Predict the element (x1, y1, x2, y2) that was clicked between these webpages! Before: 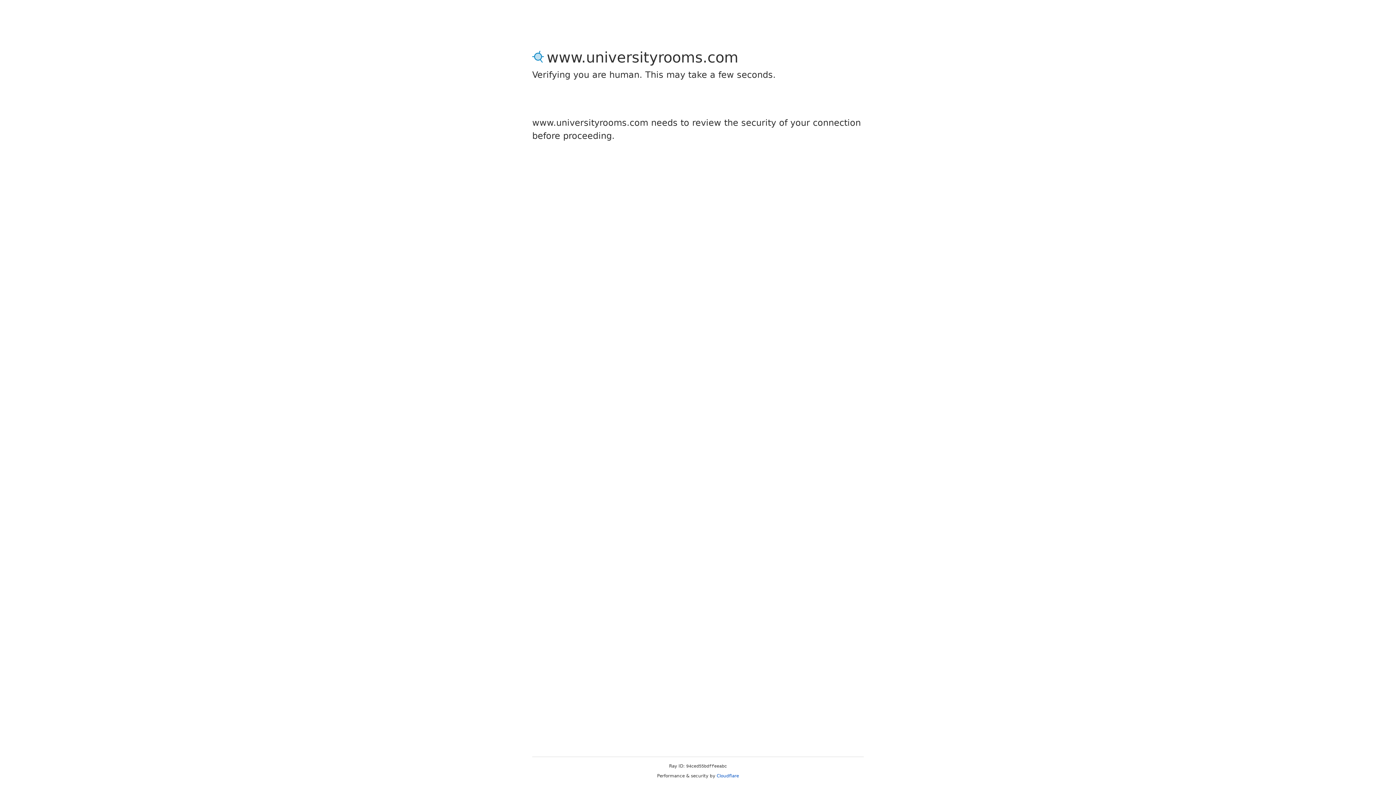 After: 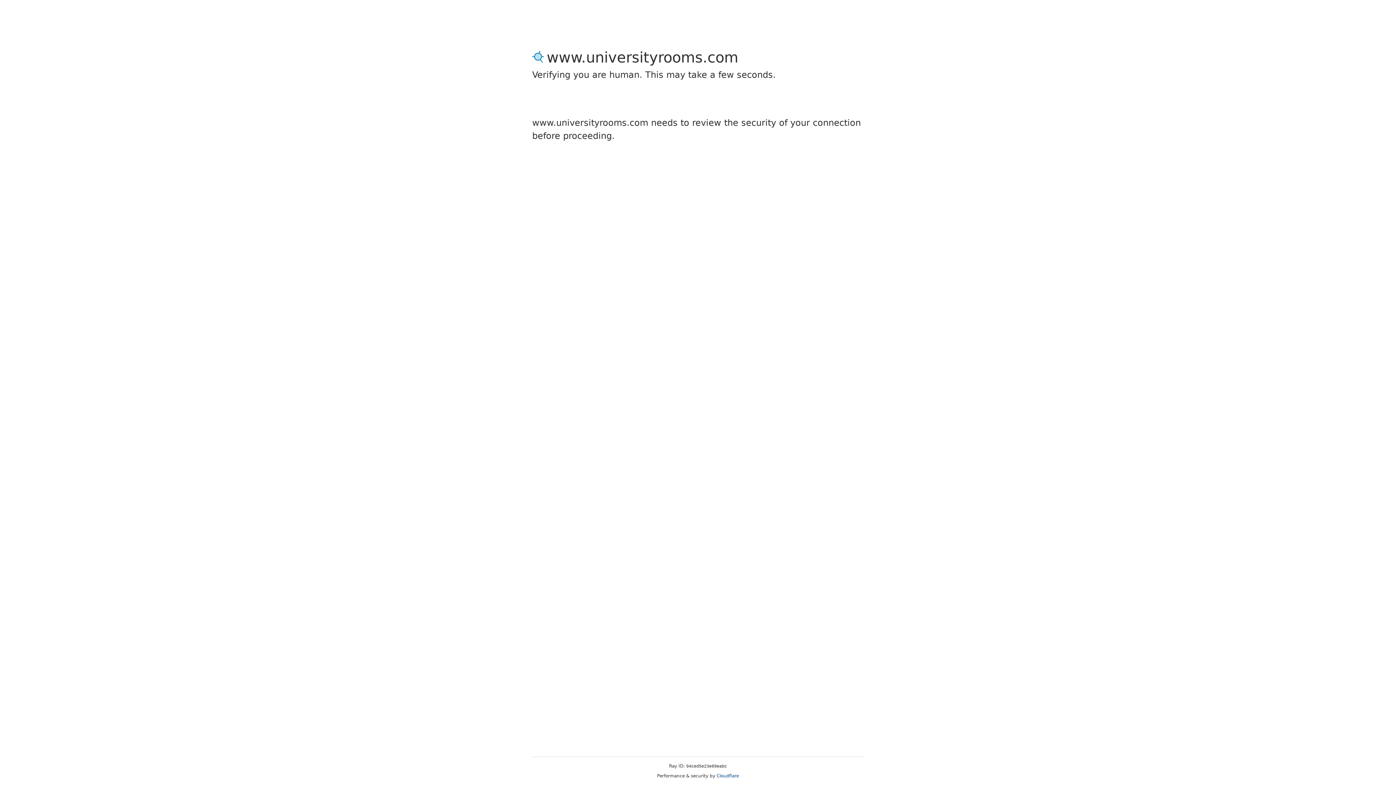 Action: label: Cloudflare bbox: (716, 773, 739, 778)